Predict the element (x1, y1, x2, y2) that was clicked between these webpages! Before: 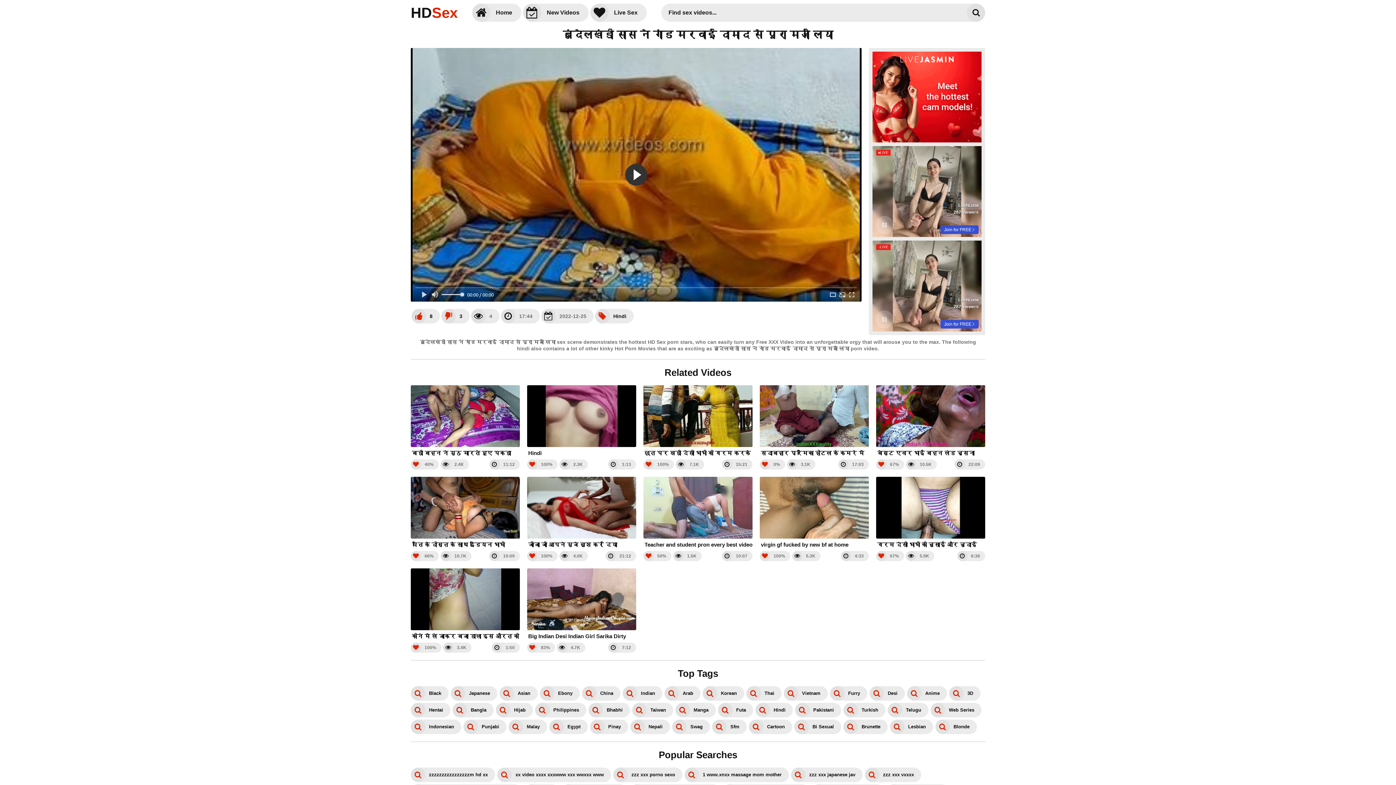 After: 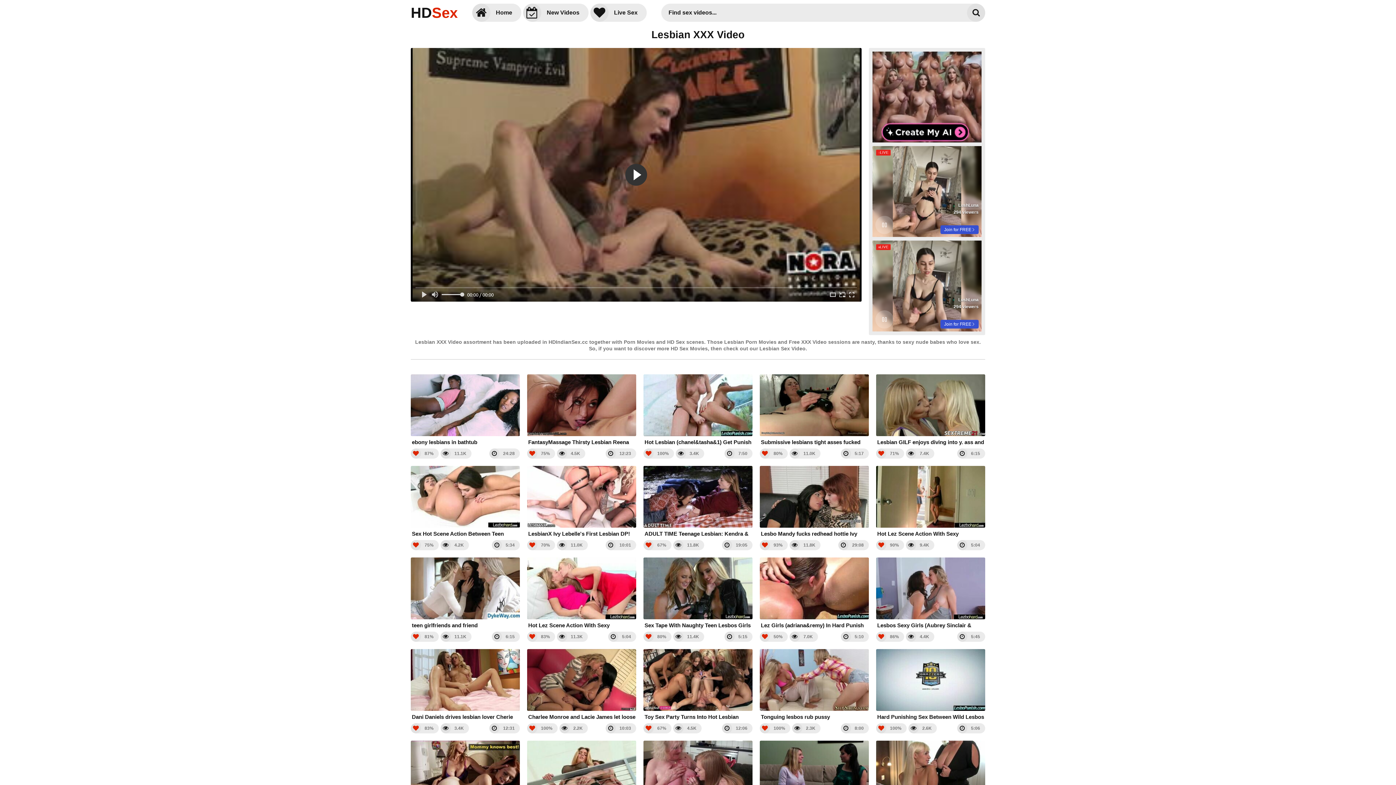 Action: label: Lesbian bbox: (890, 719, 933, 734)